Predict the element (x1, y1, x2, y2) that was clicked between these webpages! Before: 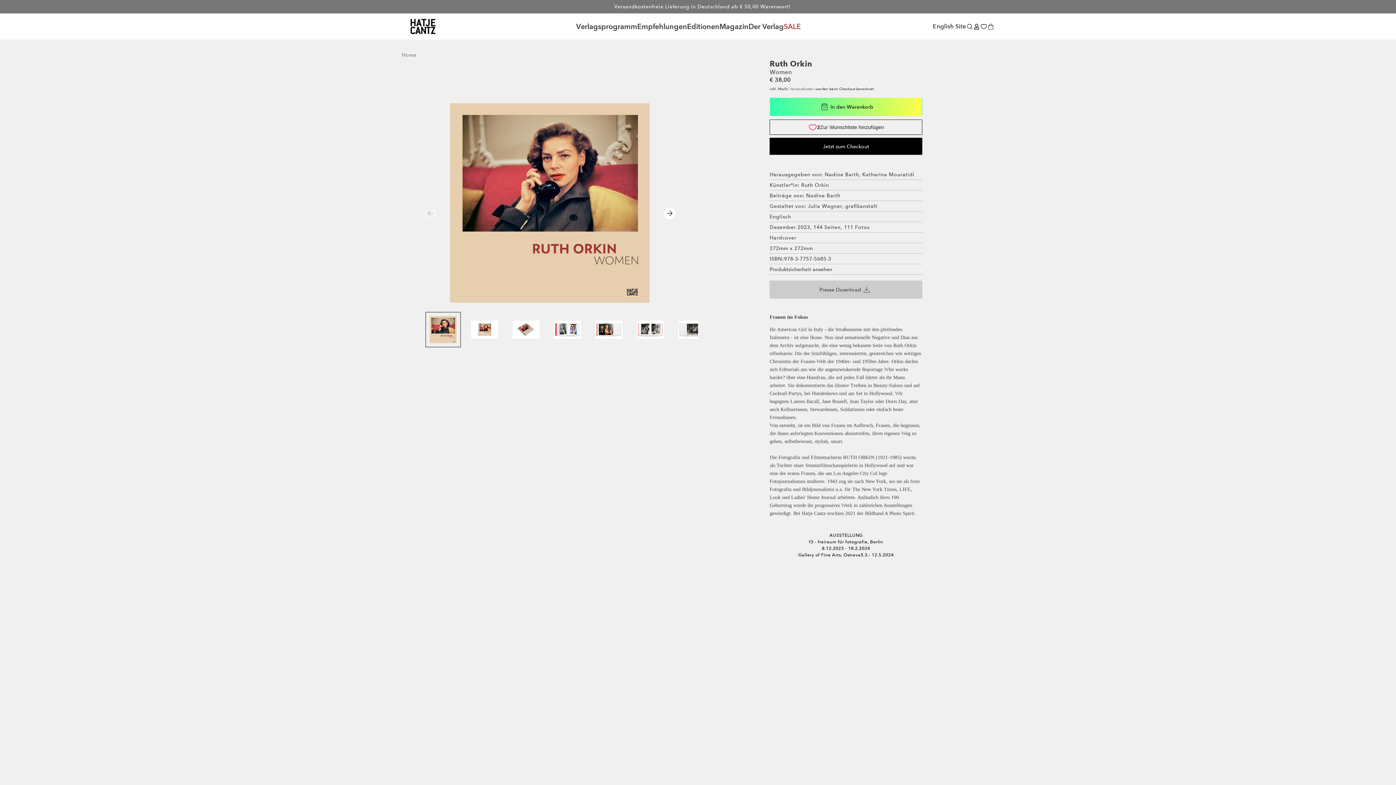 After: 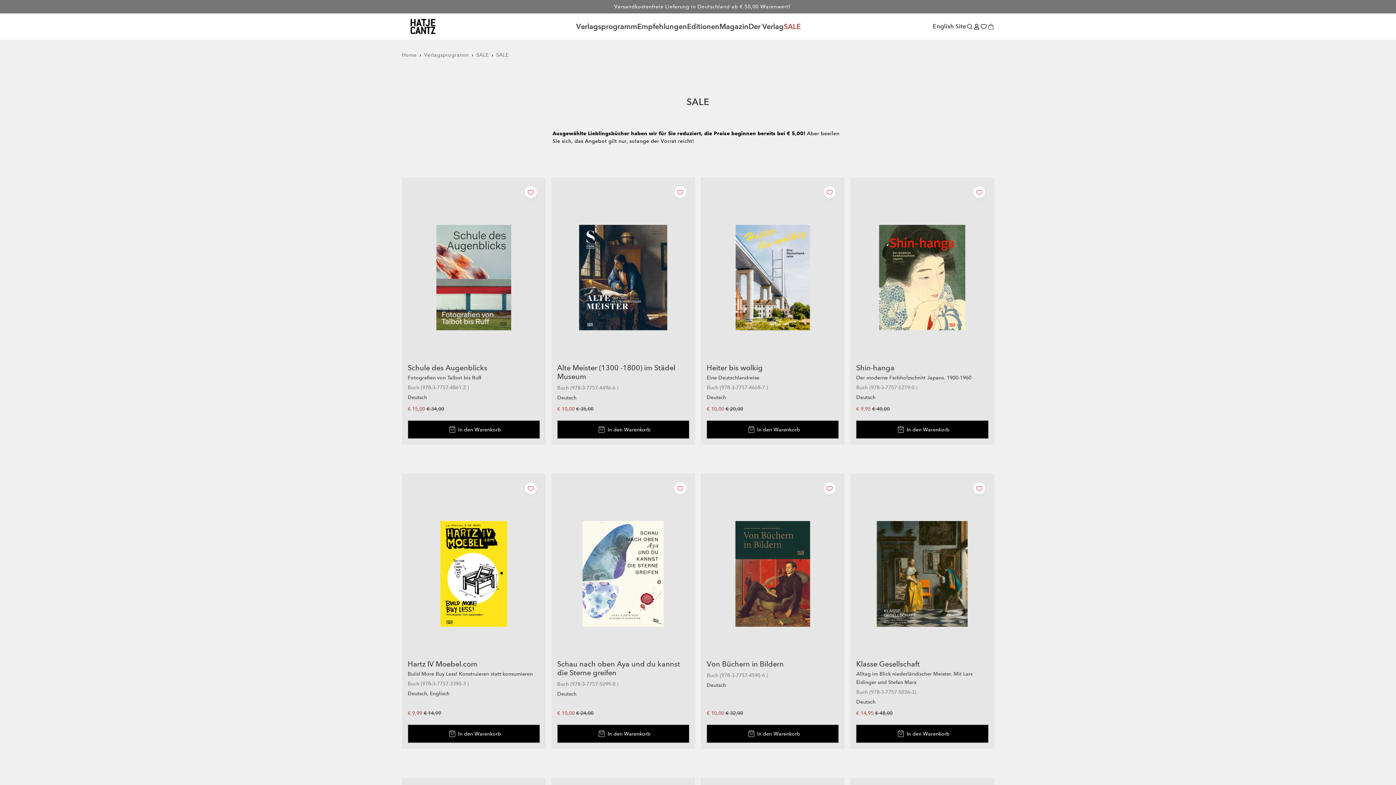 Action: label: SALE bbox: (783, 20, 801, 32)